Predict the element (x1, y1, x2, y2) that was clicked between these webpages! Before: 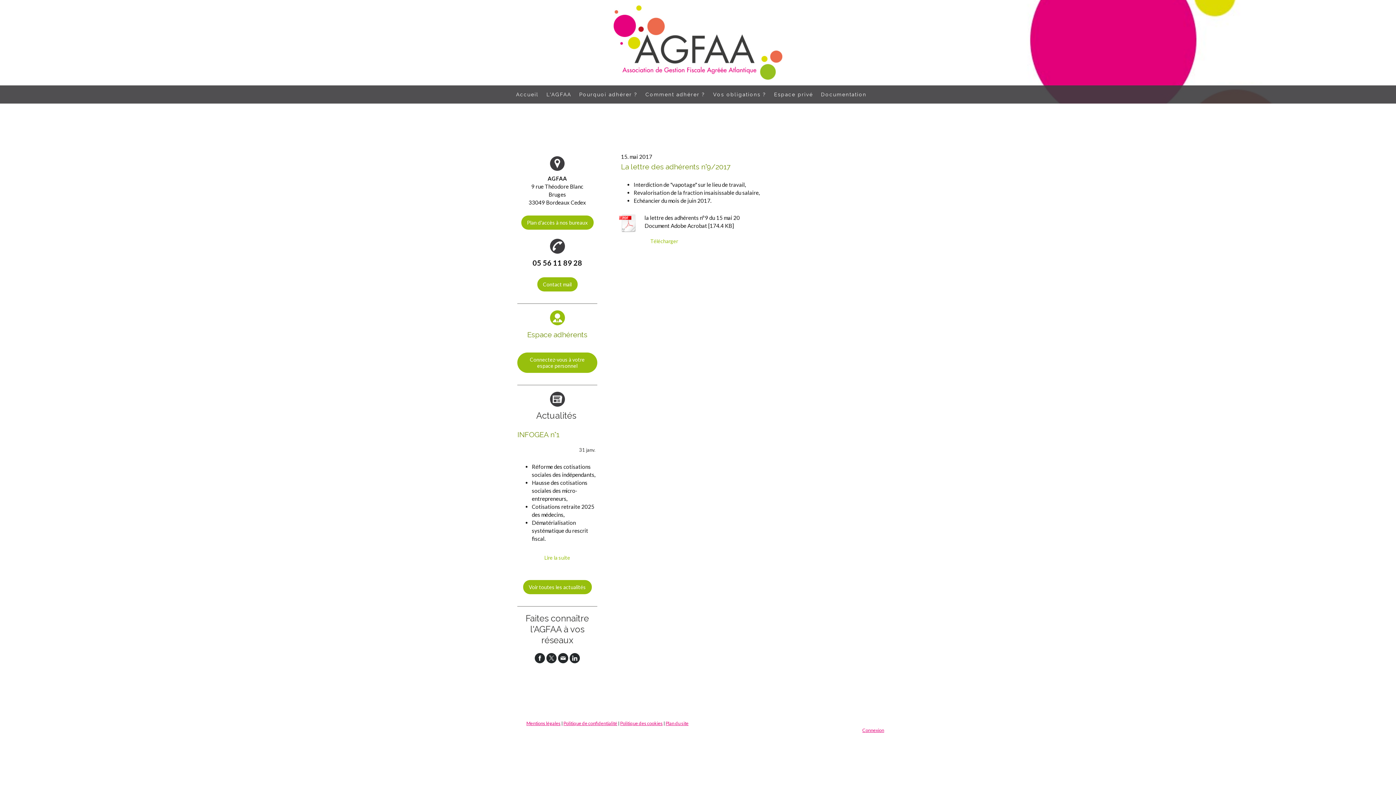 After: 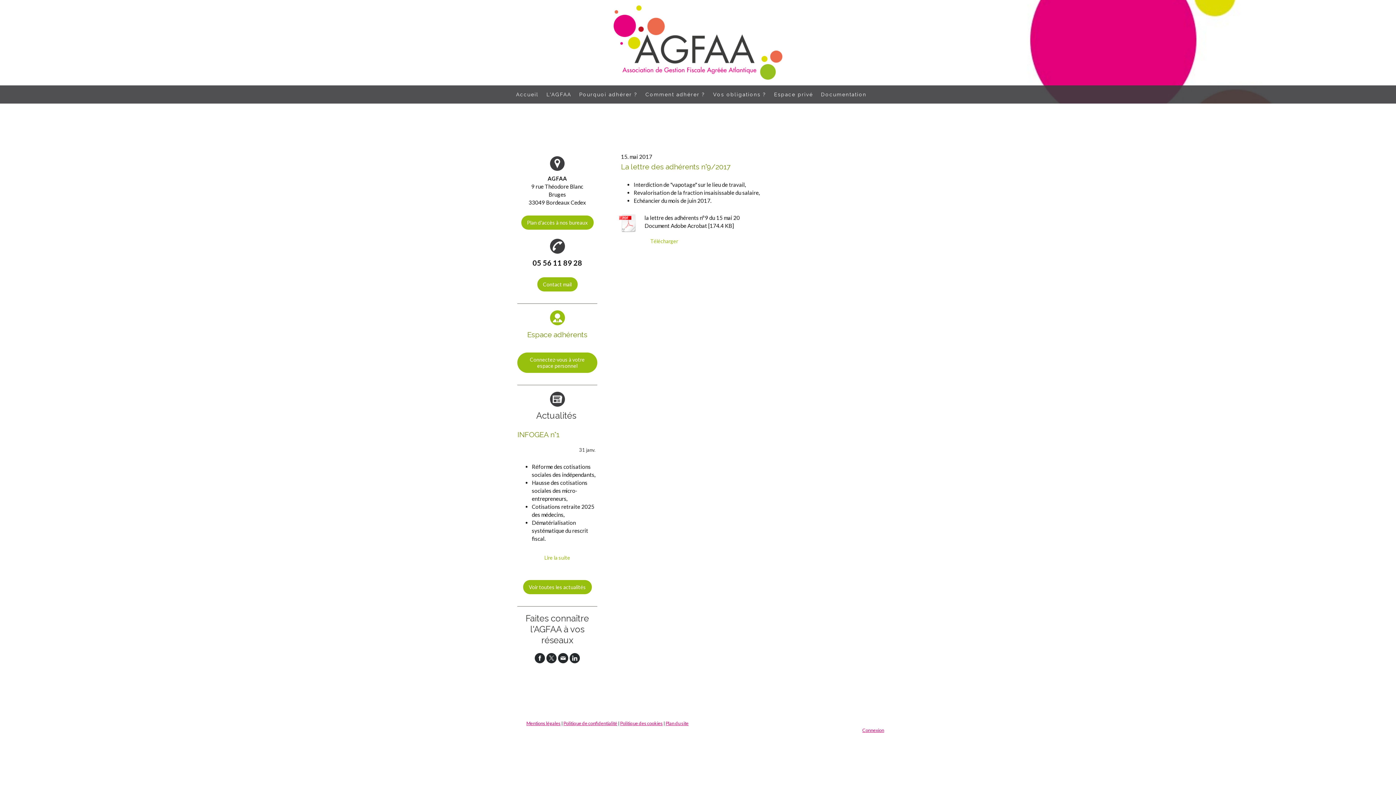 Action: bbox: (619, 213, 637, 234)